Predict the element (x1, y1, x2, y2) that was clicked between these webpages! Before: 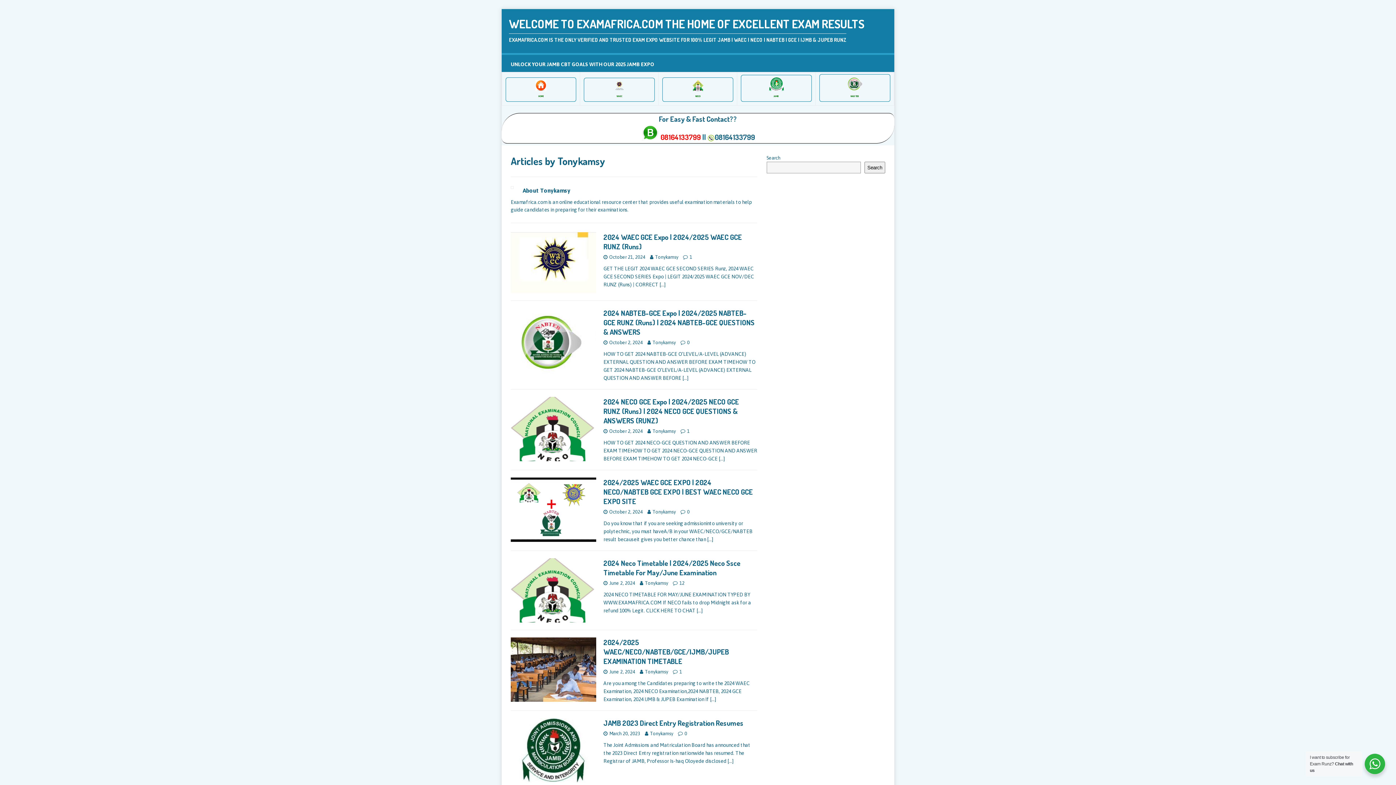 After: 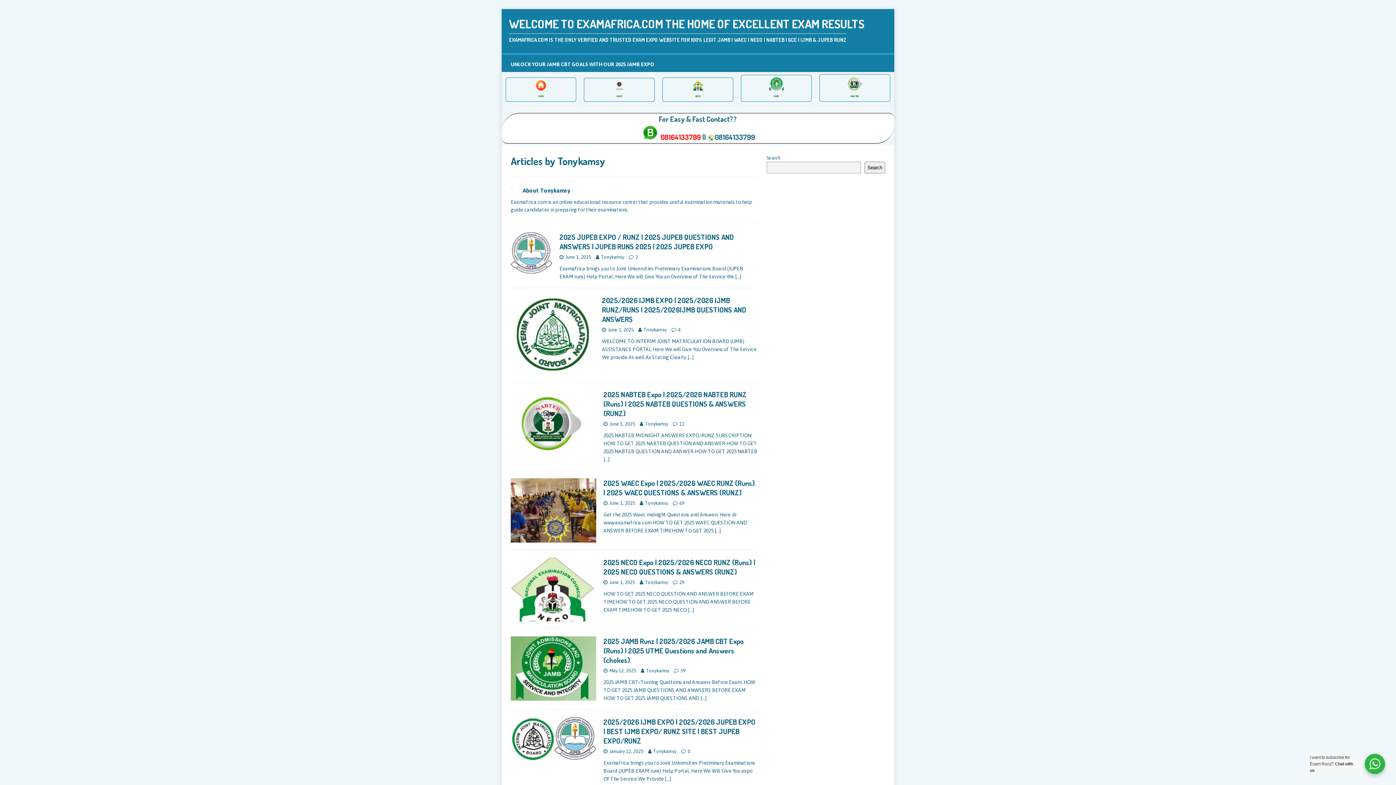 Action: bbox: (652, 428, 676, 434) label: Tonykamsy